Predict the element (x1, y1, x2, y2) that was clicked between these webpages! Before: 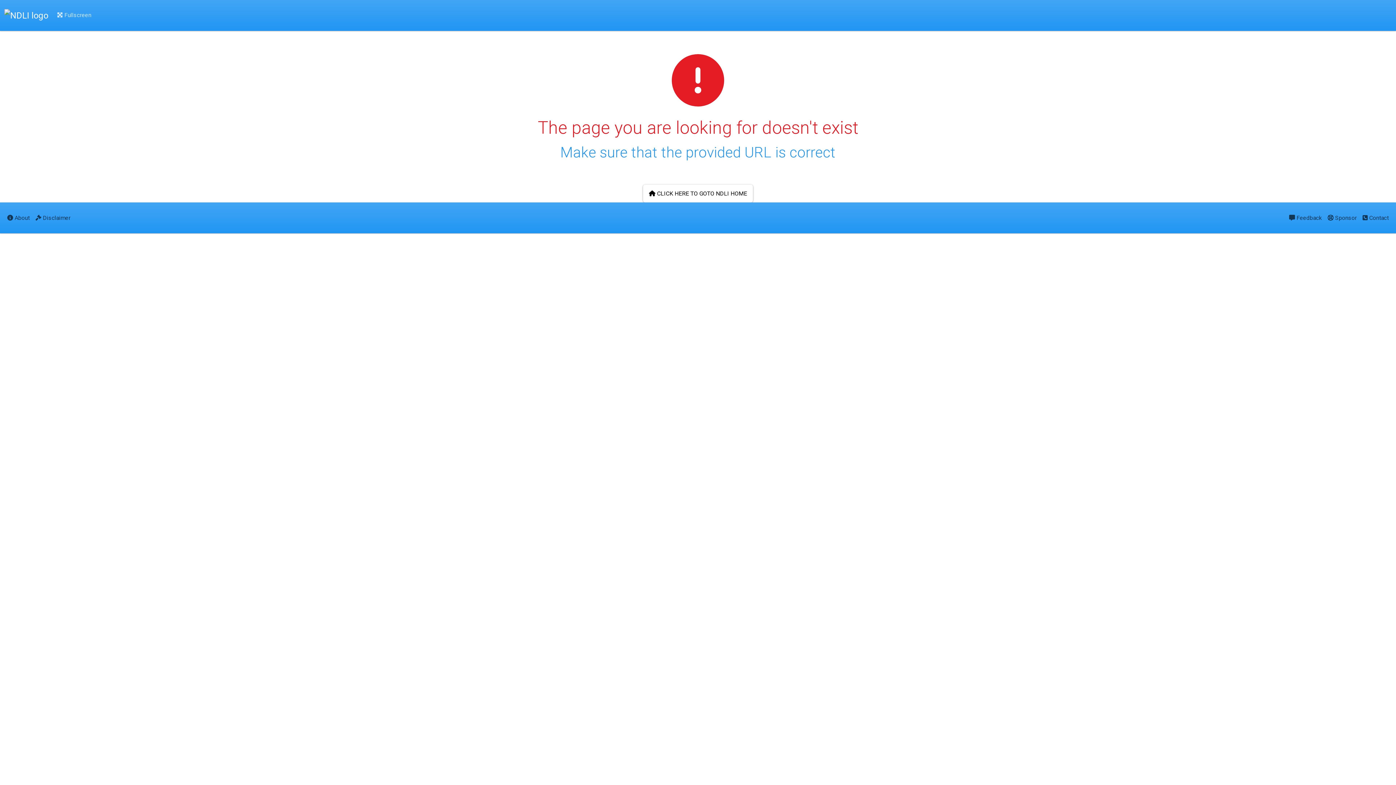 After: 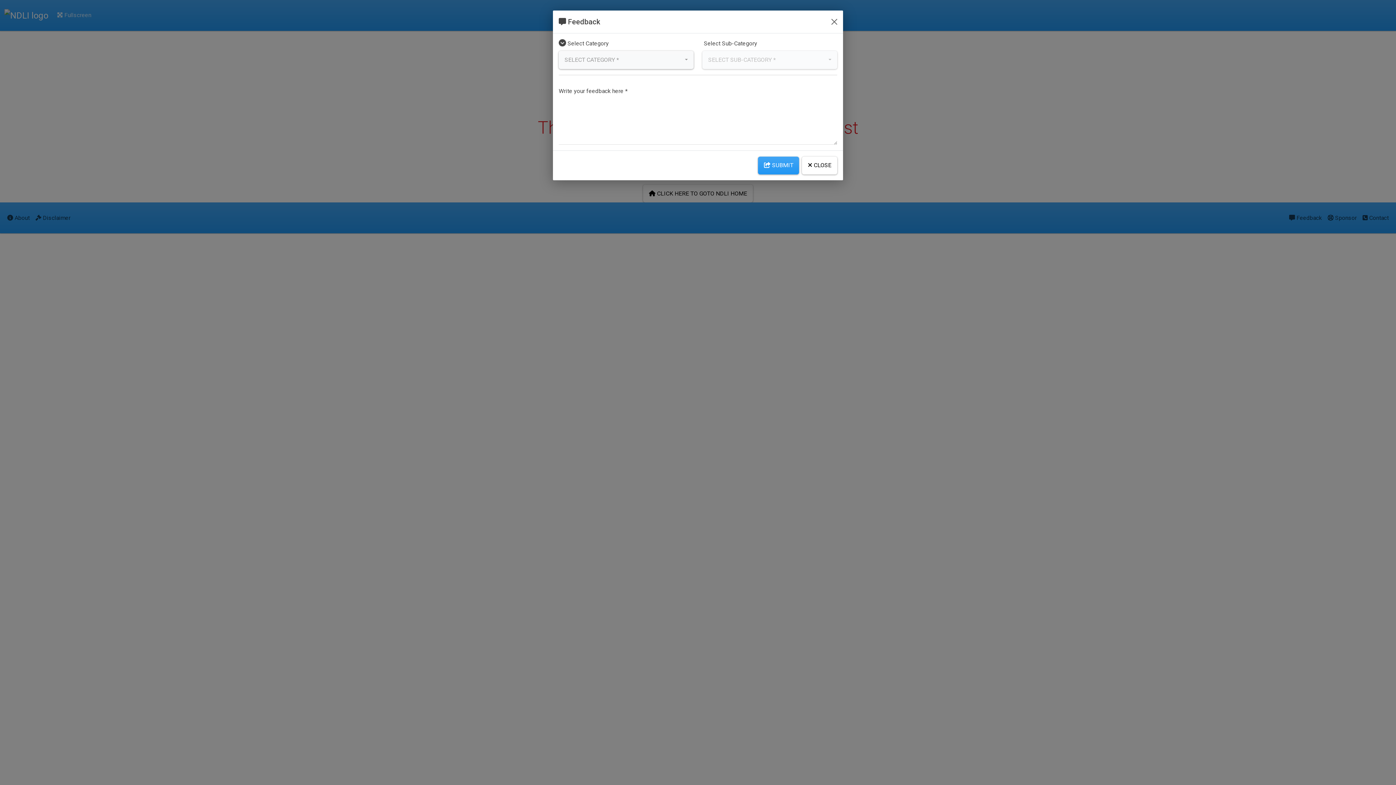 Action: bbox: (1286, 208, 1325, 227) label:  Feedback